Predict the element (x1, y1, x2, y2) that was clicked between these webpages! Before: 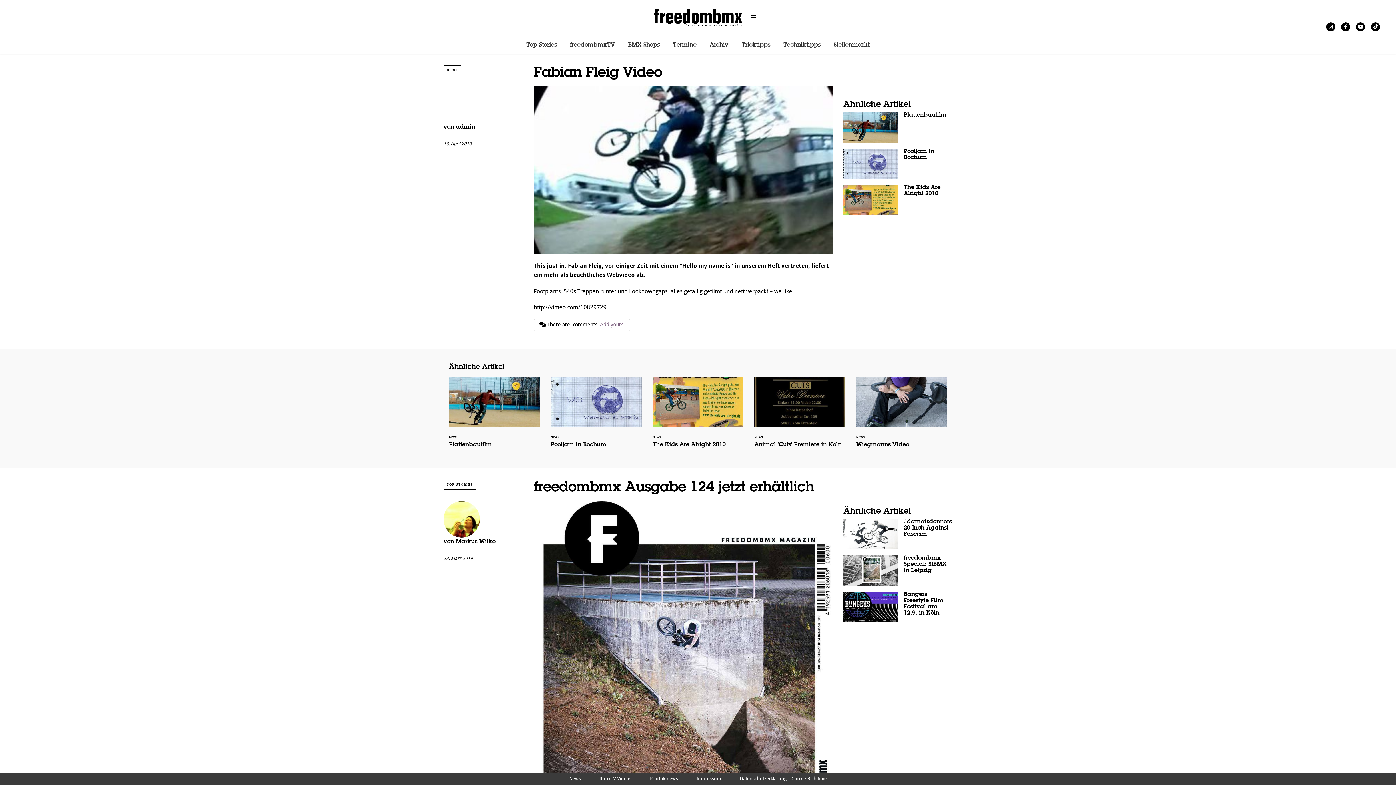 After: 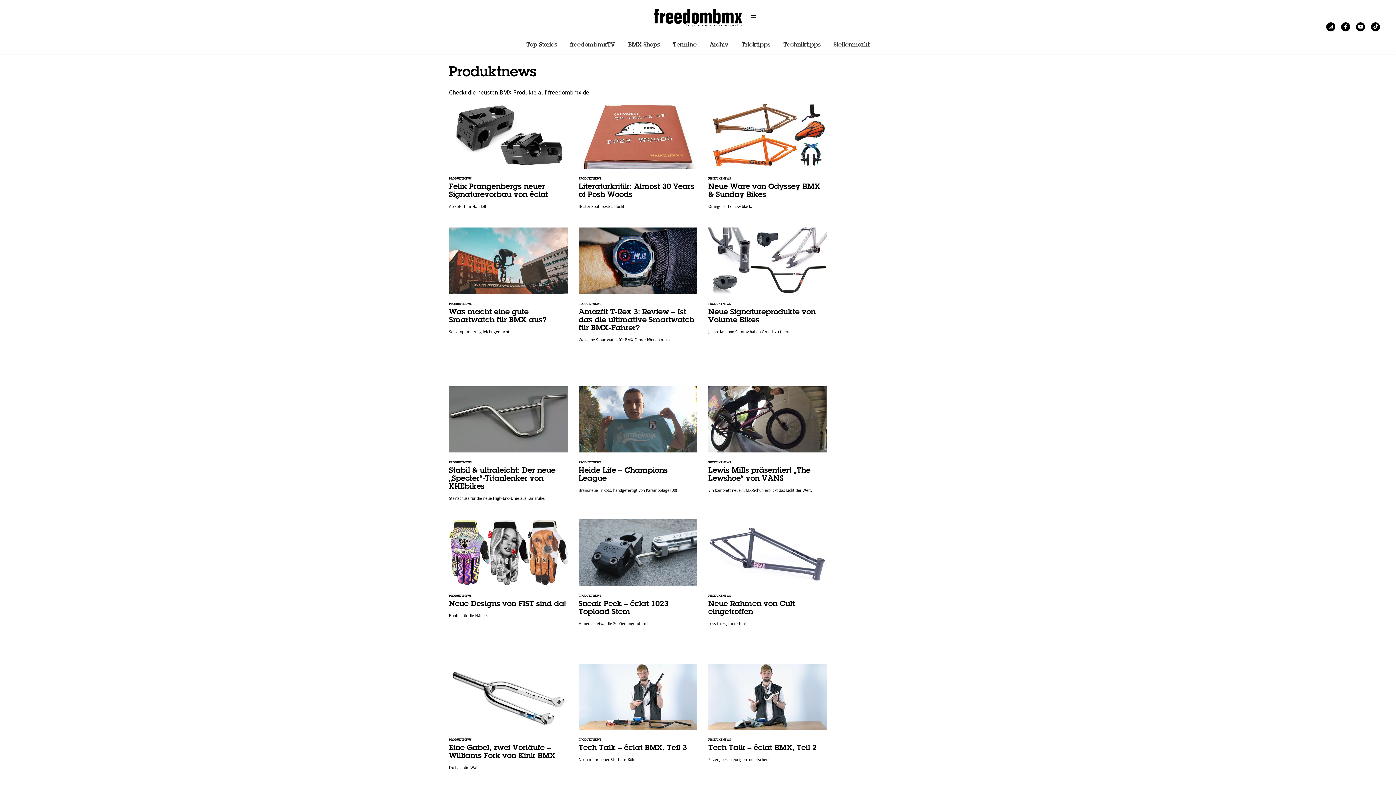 Action: label: Produktnews bbox: (650, 776, 678, 781)